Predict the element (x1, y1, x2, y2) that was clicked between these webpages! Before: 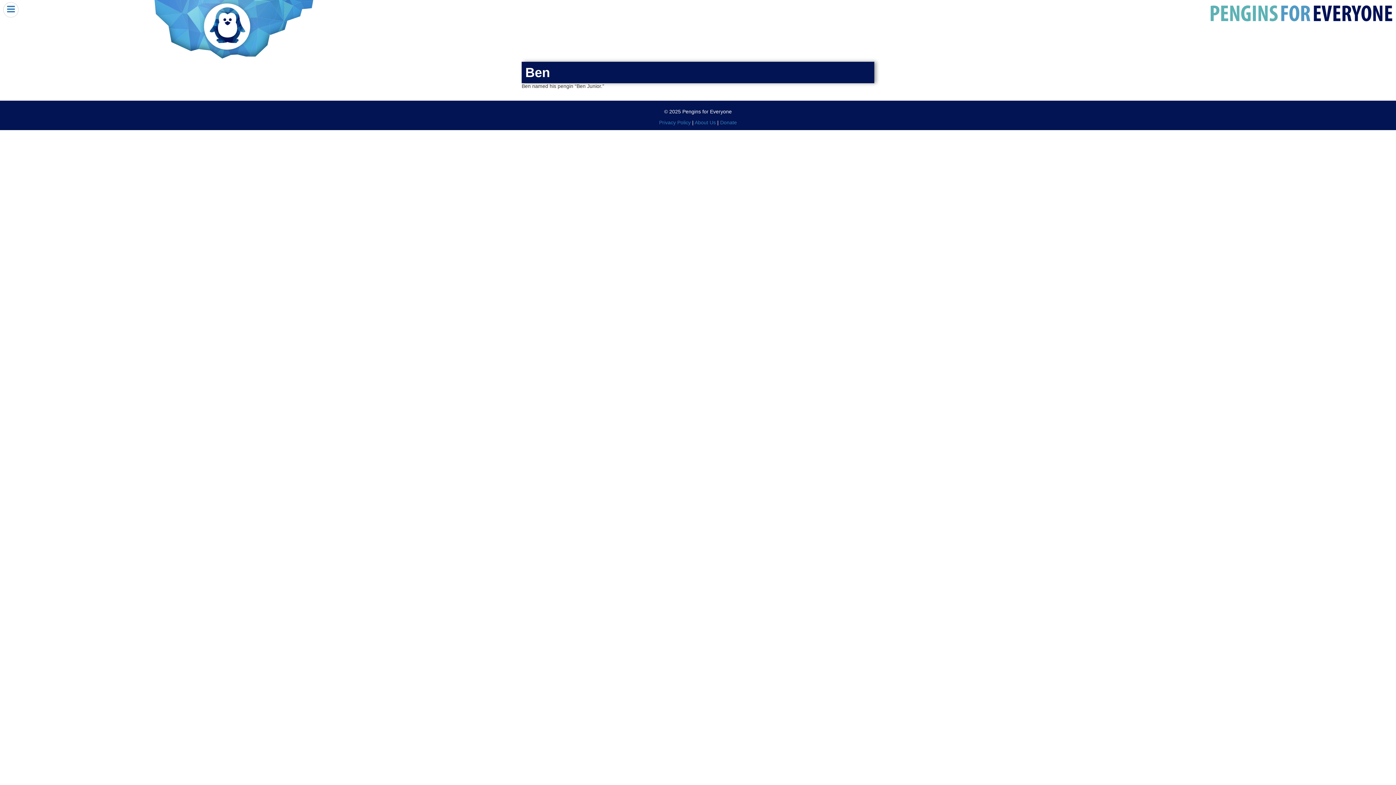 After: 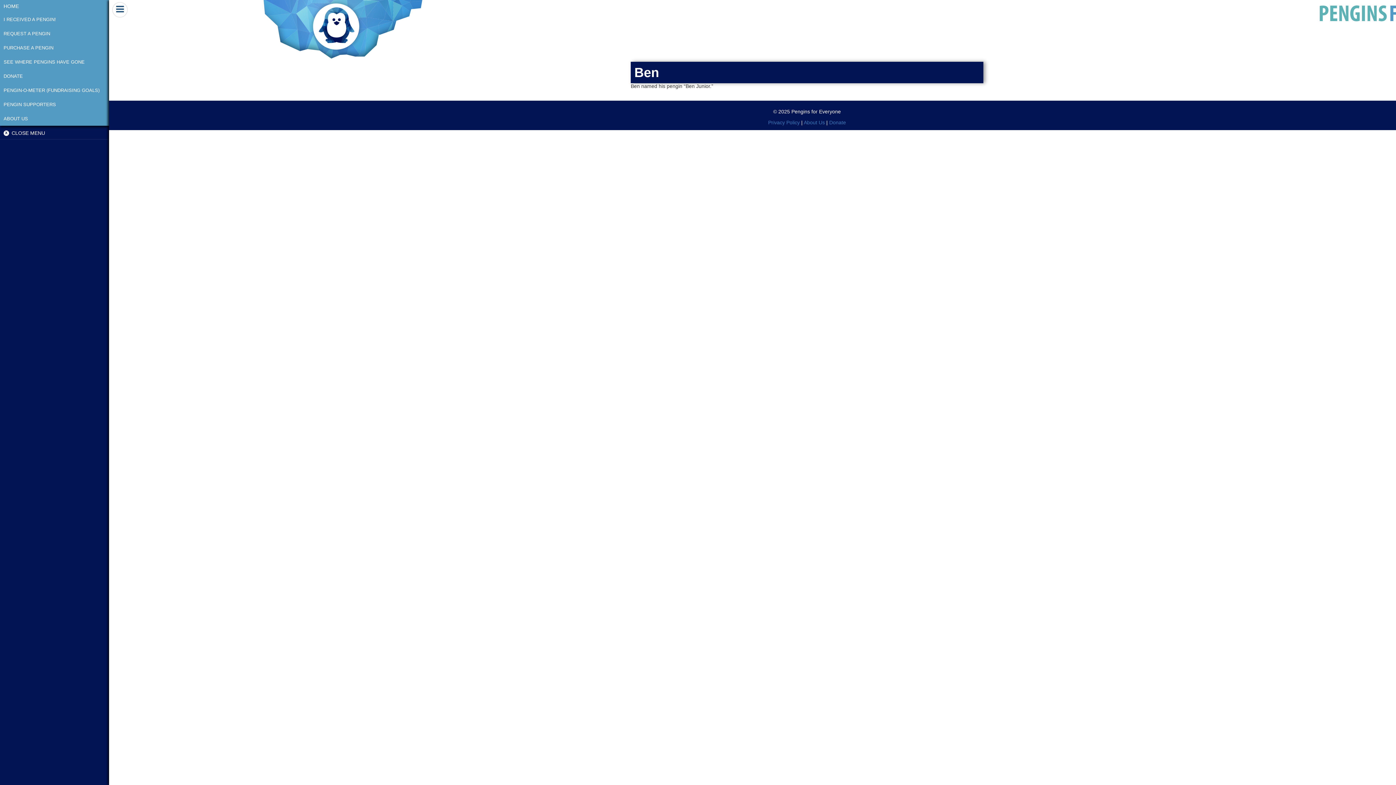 Action: bbox: (3, 2, 18, 17)